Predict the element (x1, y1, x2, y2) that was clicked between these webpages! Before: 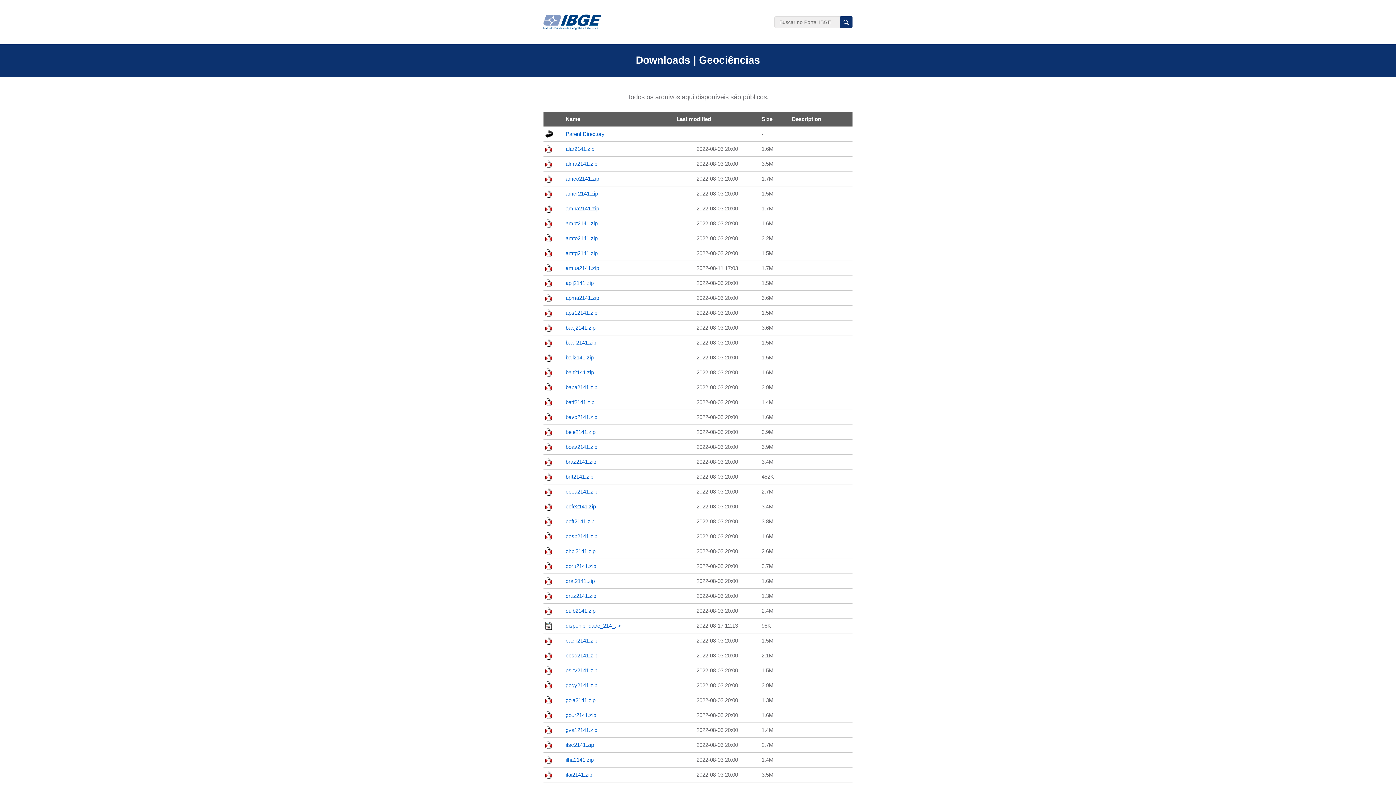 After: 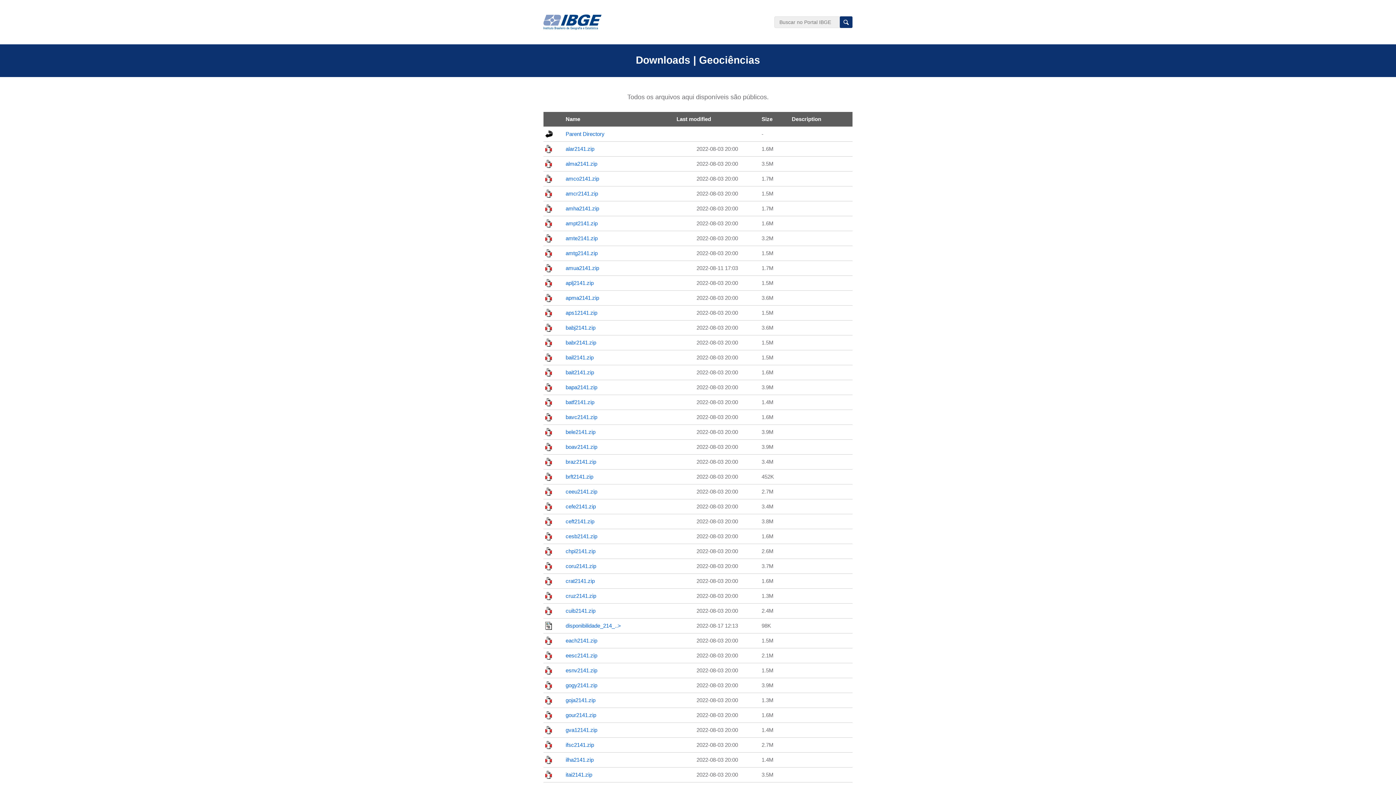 Action: bbox: (565, 250, 597, 256) label: amtg2141.zip